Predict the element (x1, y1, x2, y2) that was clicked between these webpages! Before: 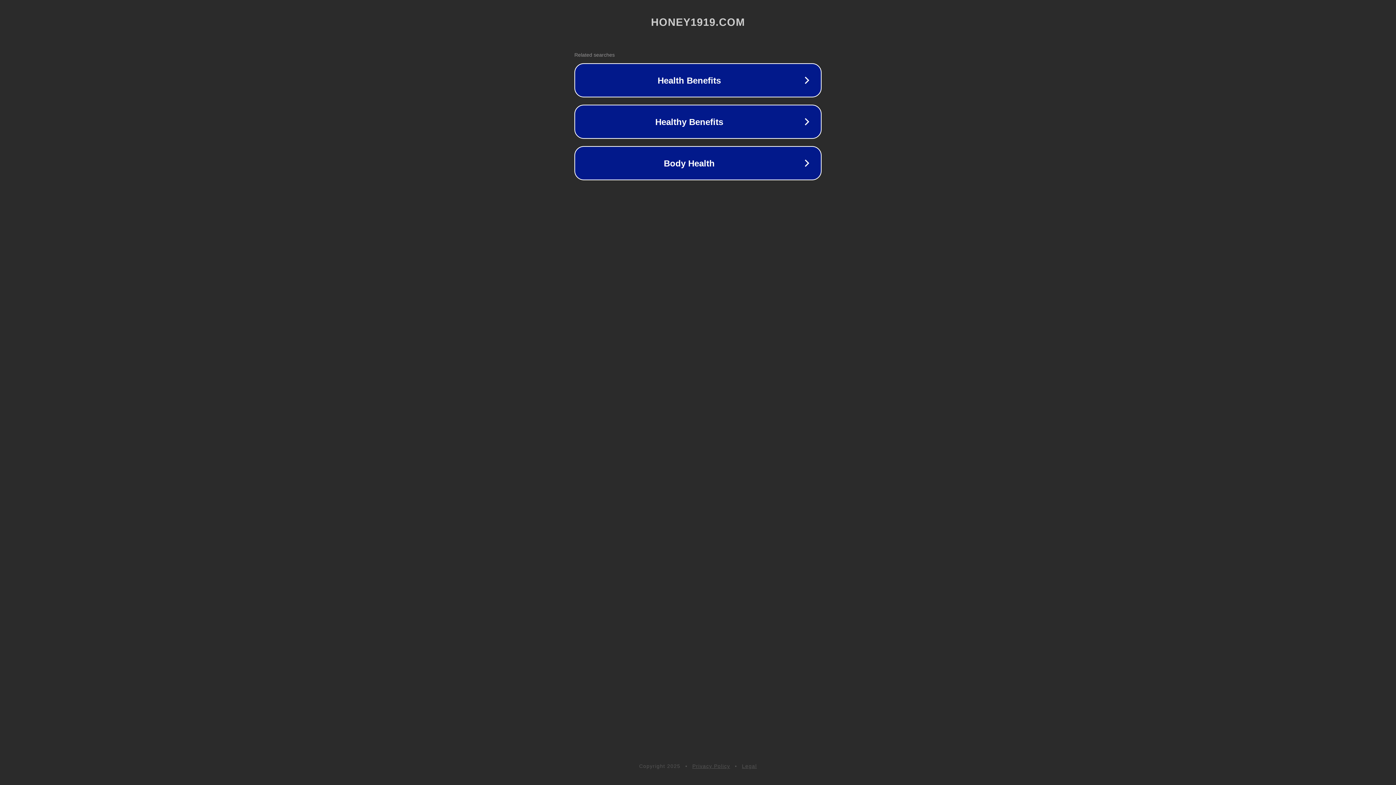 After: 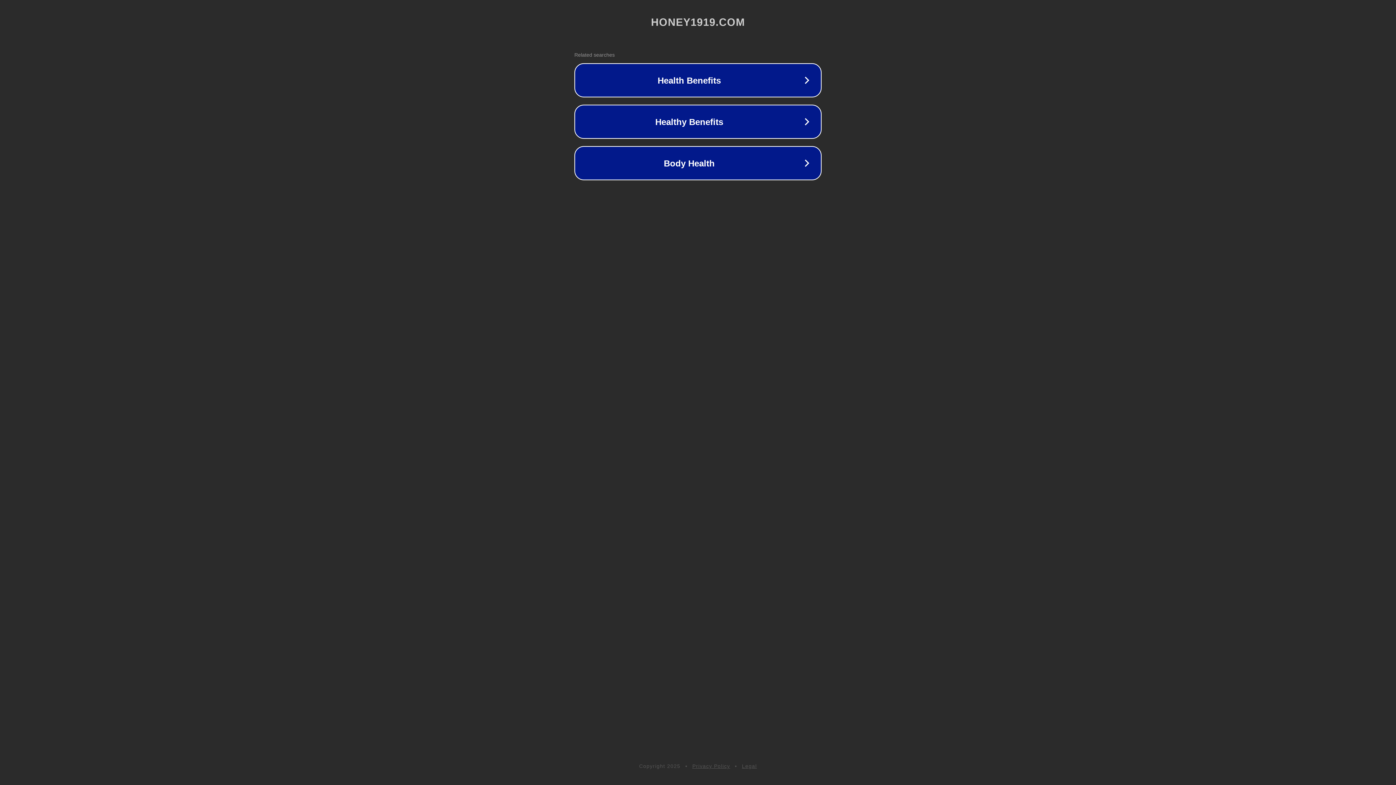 Action: bbox: (742, 763, 757, 769) label: Legal